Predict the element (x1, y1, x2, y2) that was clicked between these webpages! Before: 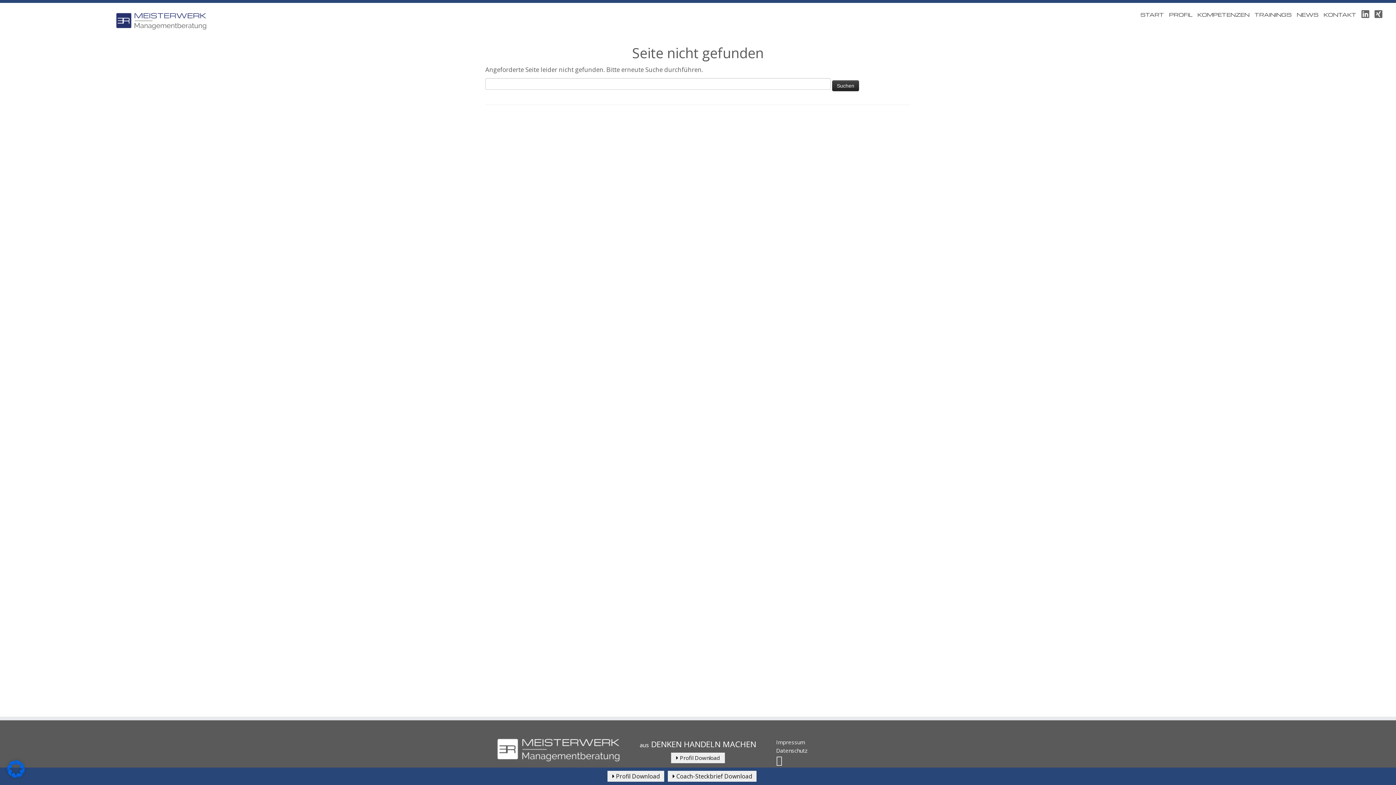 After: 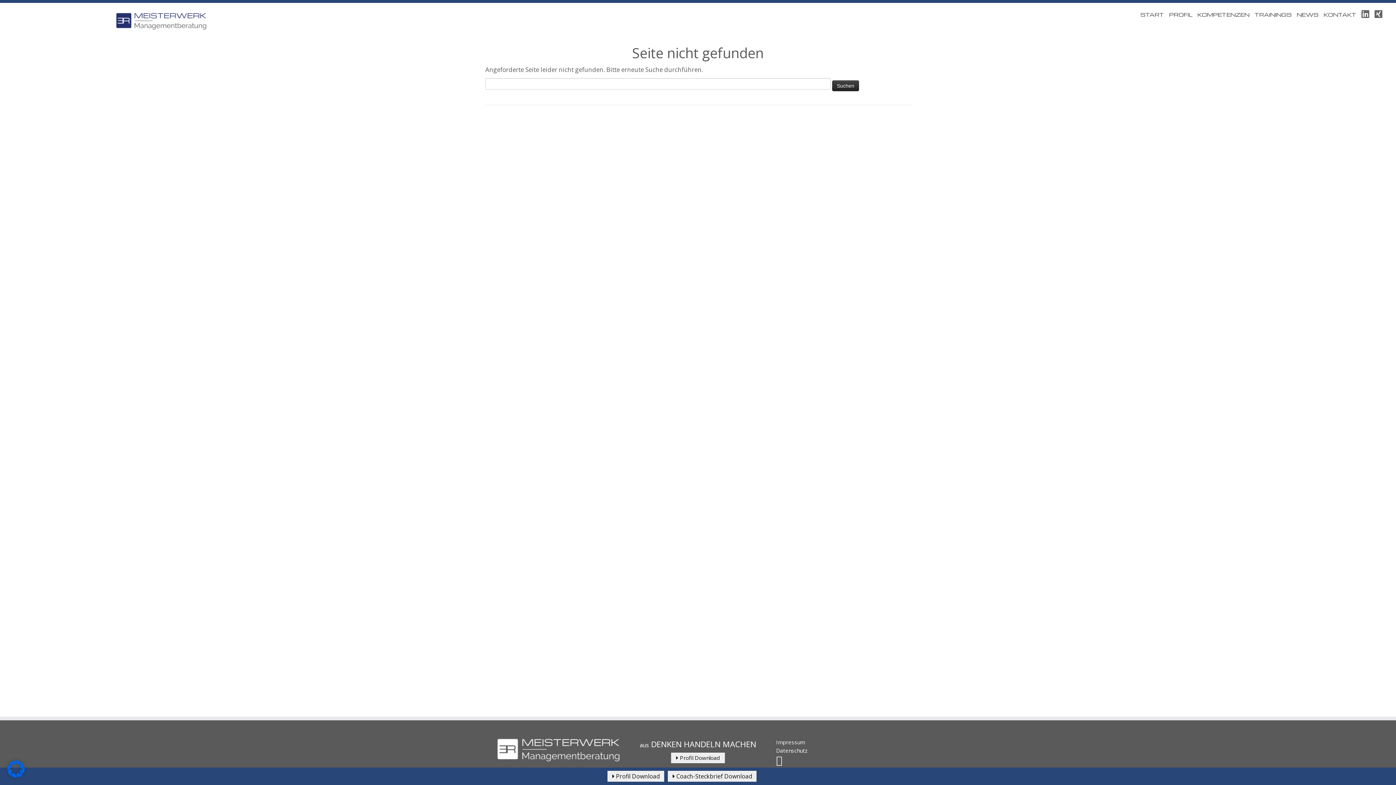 Action: label: XING bbox: (1374, 7, 1382, 22)